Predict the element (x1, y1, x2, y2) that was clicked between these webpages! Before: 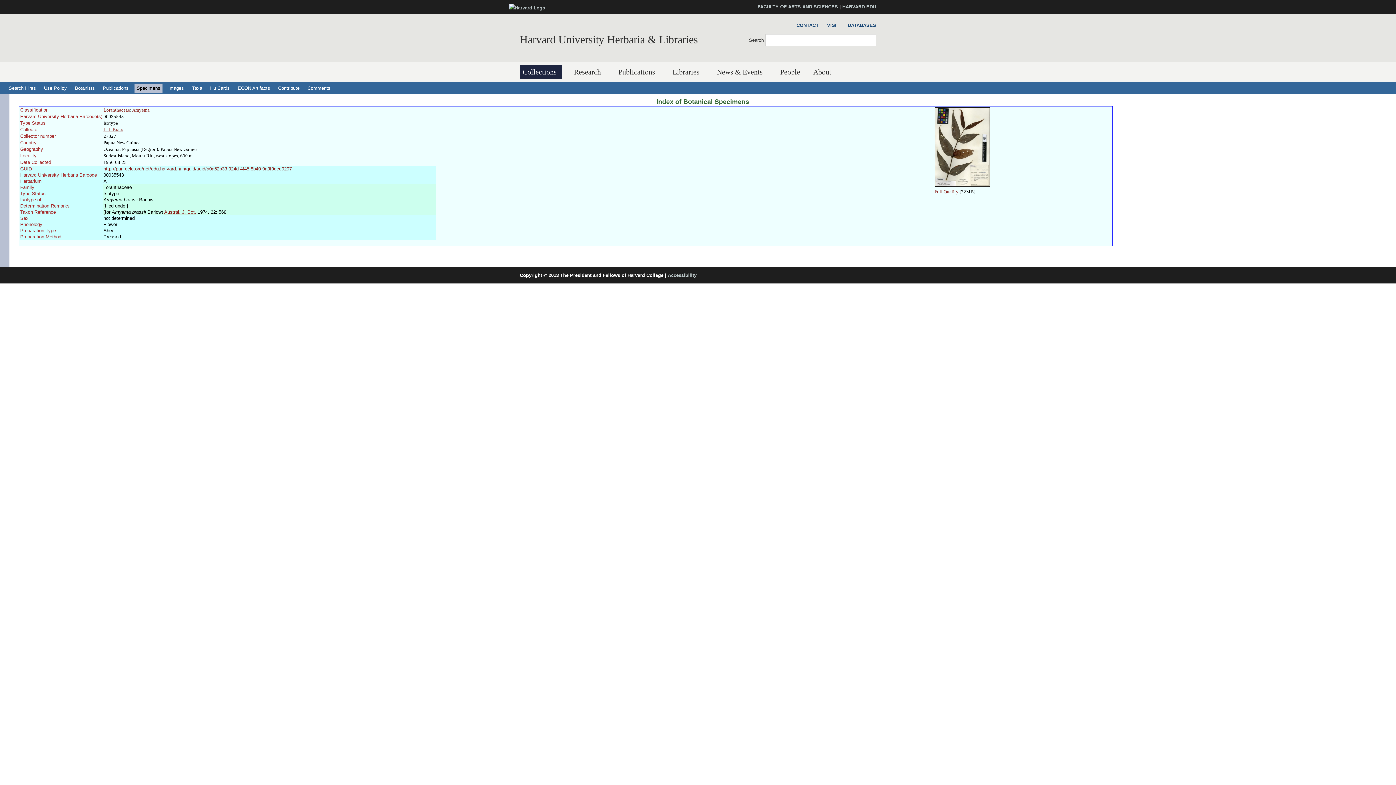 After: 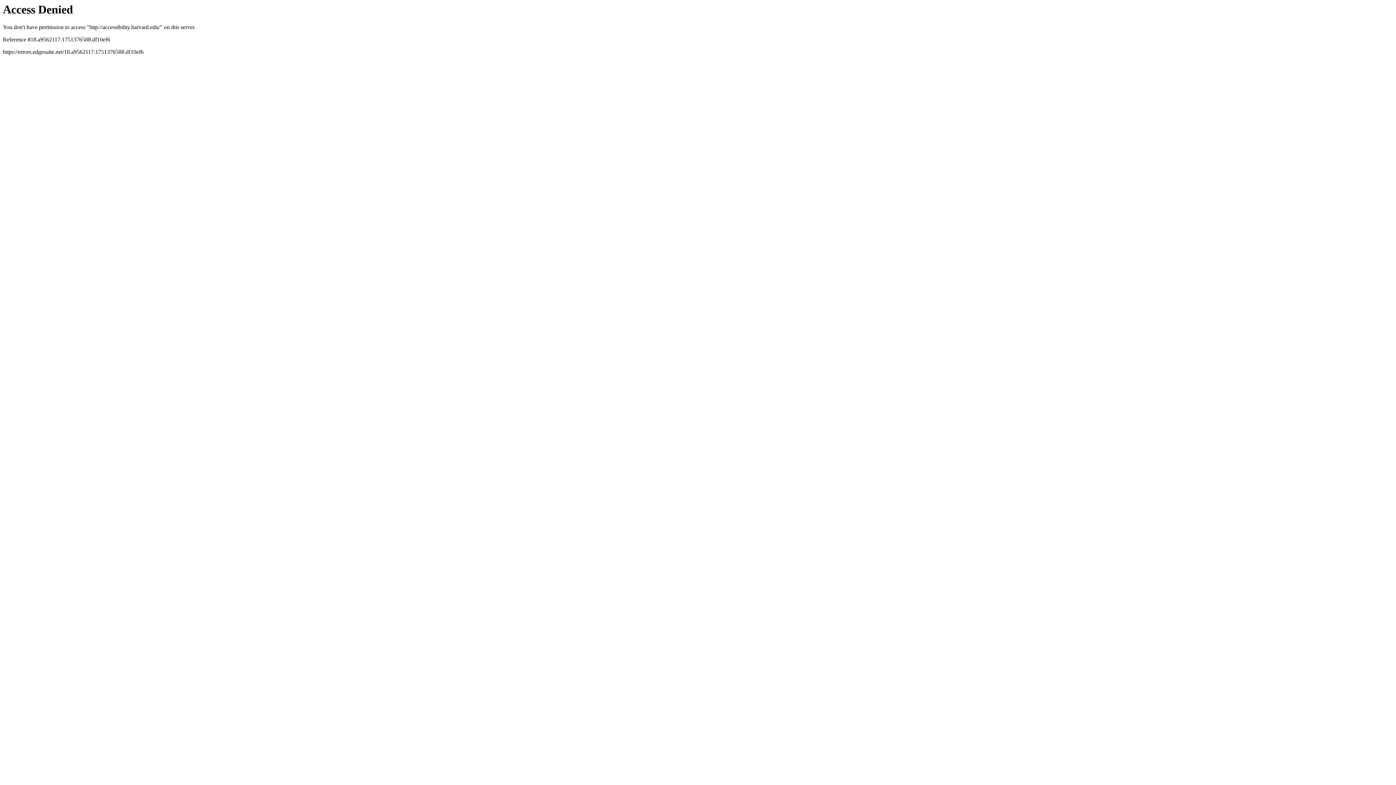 Action: label: Accessibility bbox: (668, 272, 696, 278)